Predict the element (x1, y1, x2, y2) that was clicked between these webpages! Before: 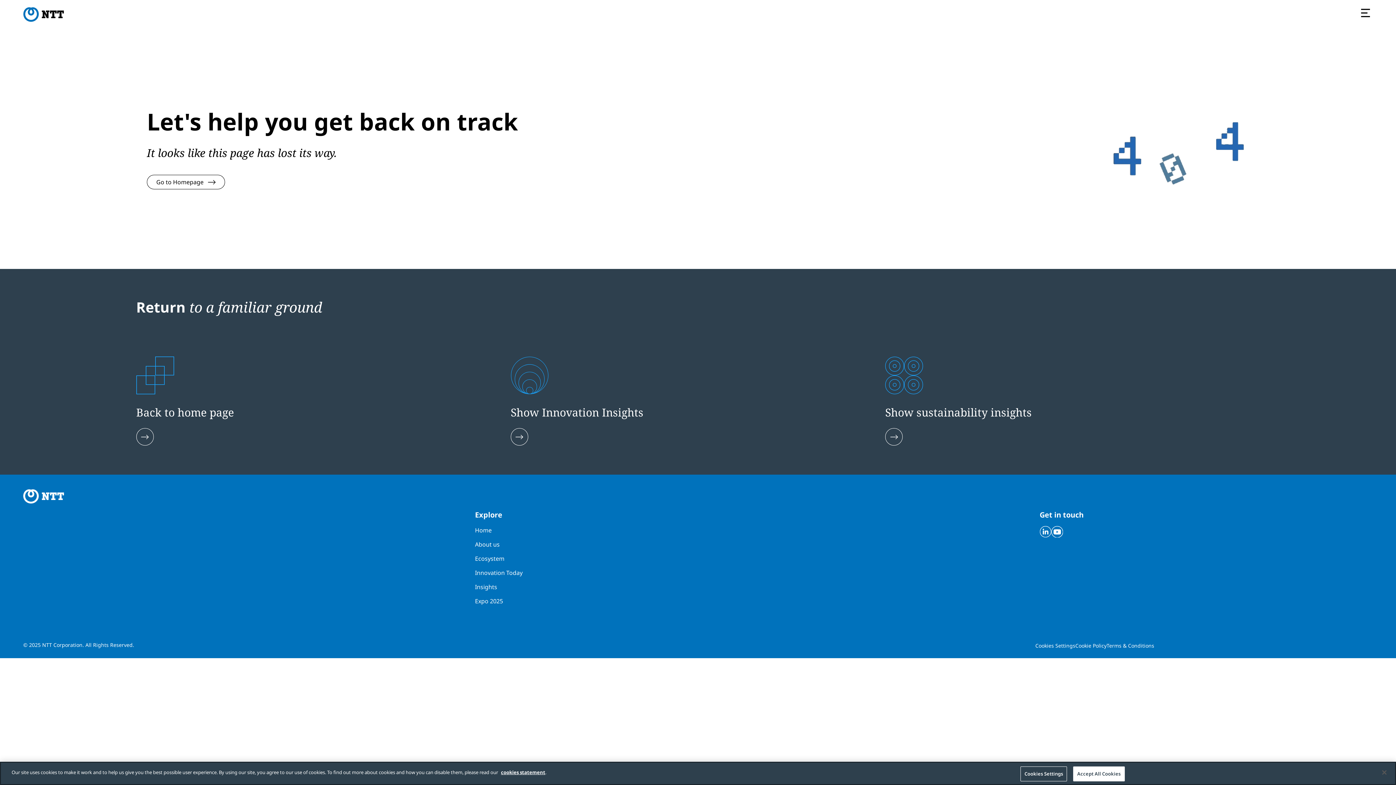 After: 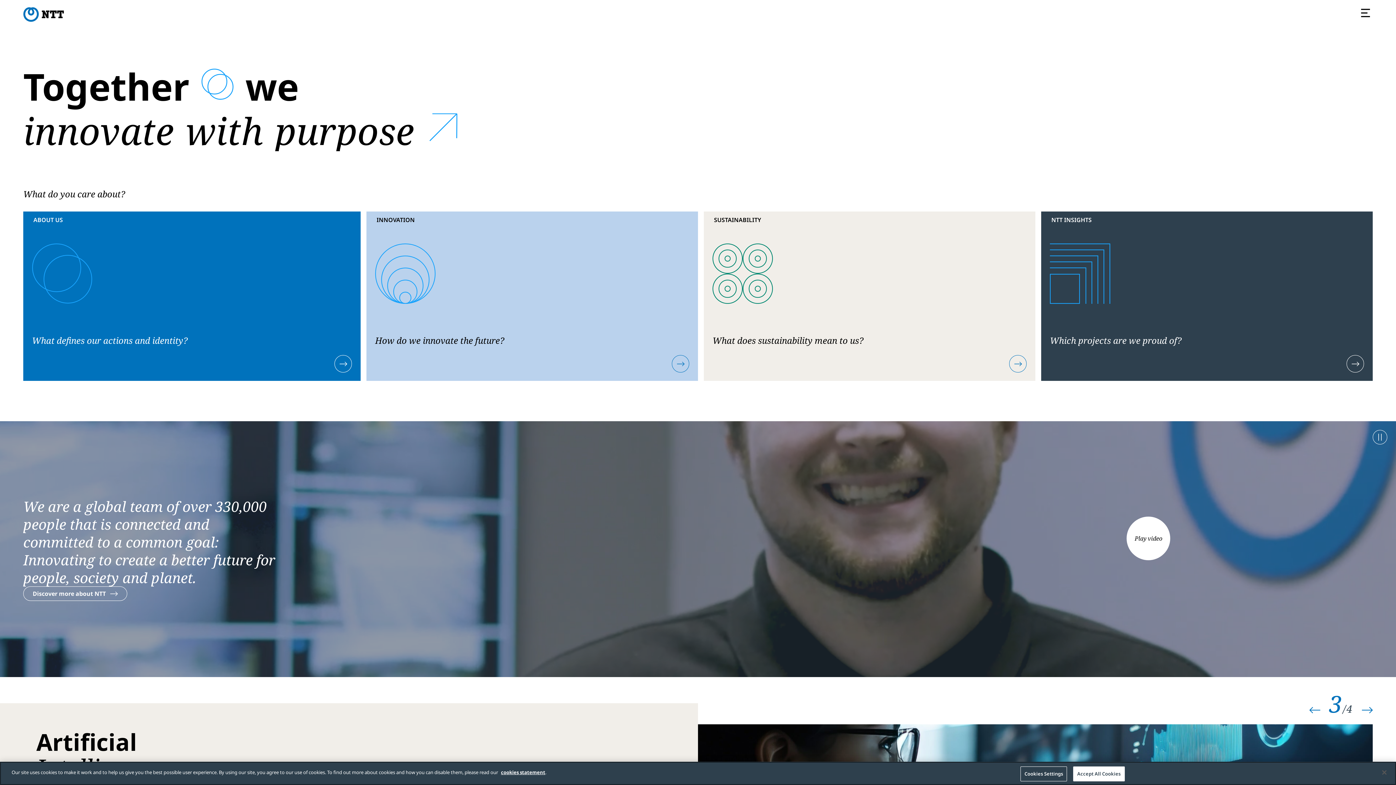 Action: label: Go to homepage bbox: (23, 7, 63, 21)